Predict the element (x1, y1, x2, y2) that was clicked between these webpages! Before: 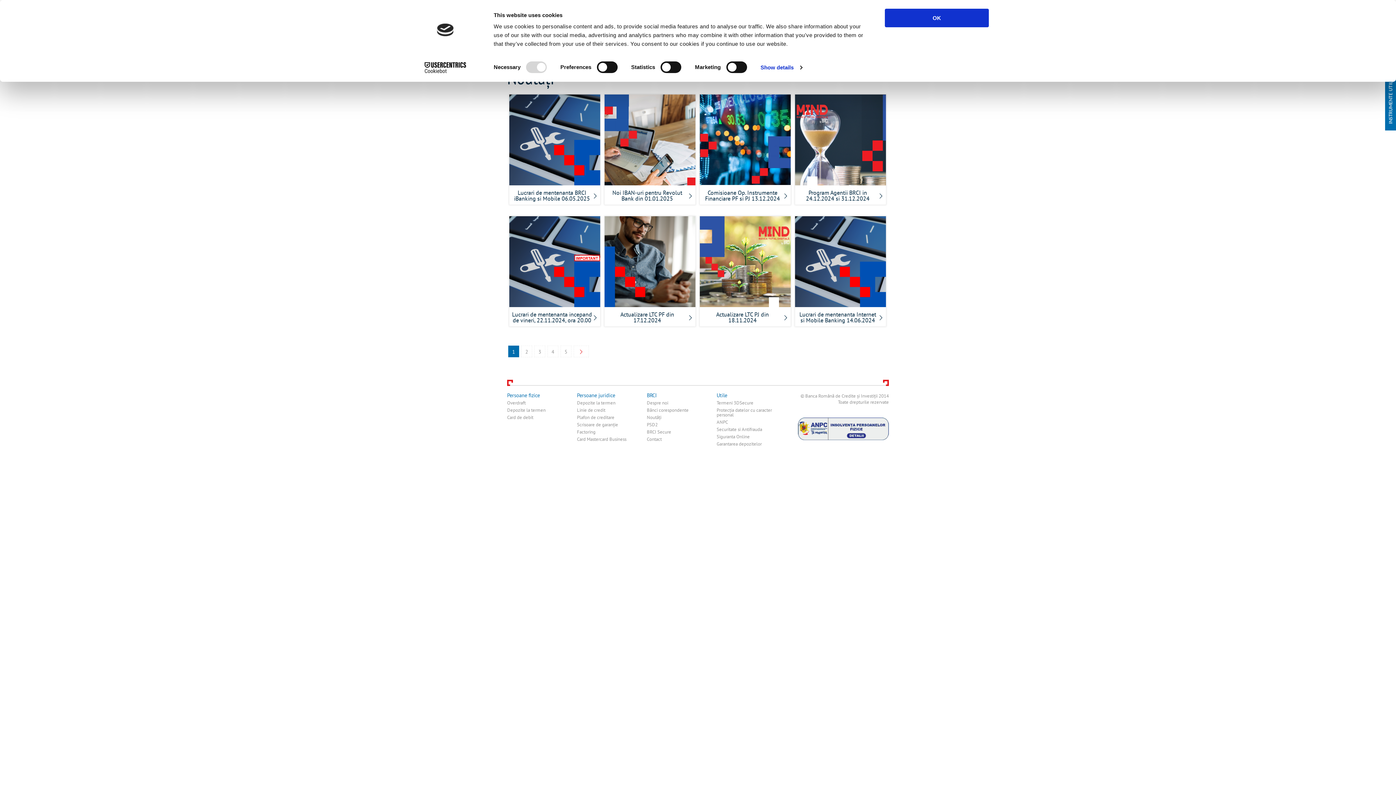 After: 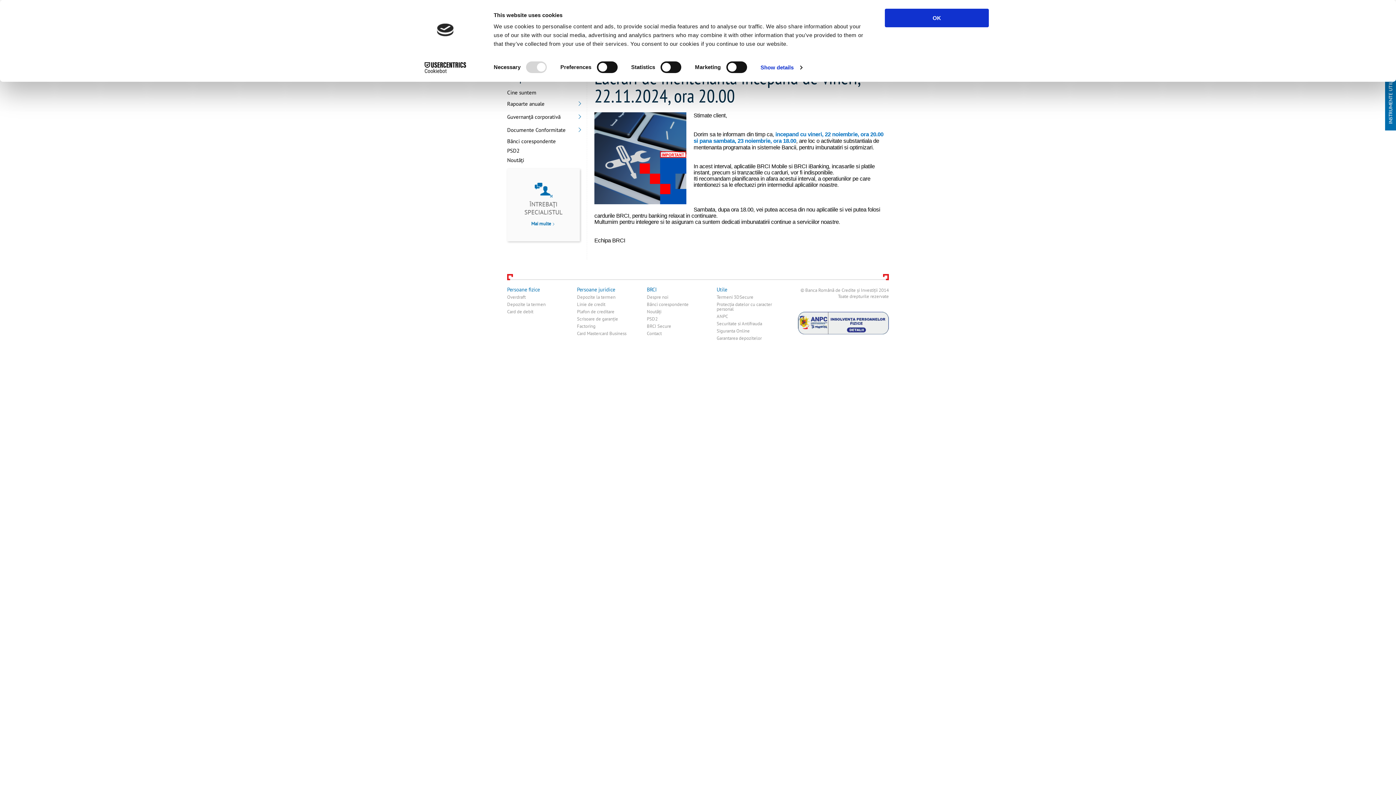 Action: bbox: (509, 216, 600, 326) label: Lucrari de mentenanta incepand de vineri, 22.11.2024, ora 20.00